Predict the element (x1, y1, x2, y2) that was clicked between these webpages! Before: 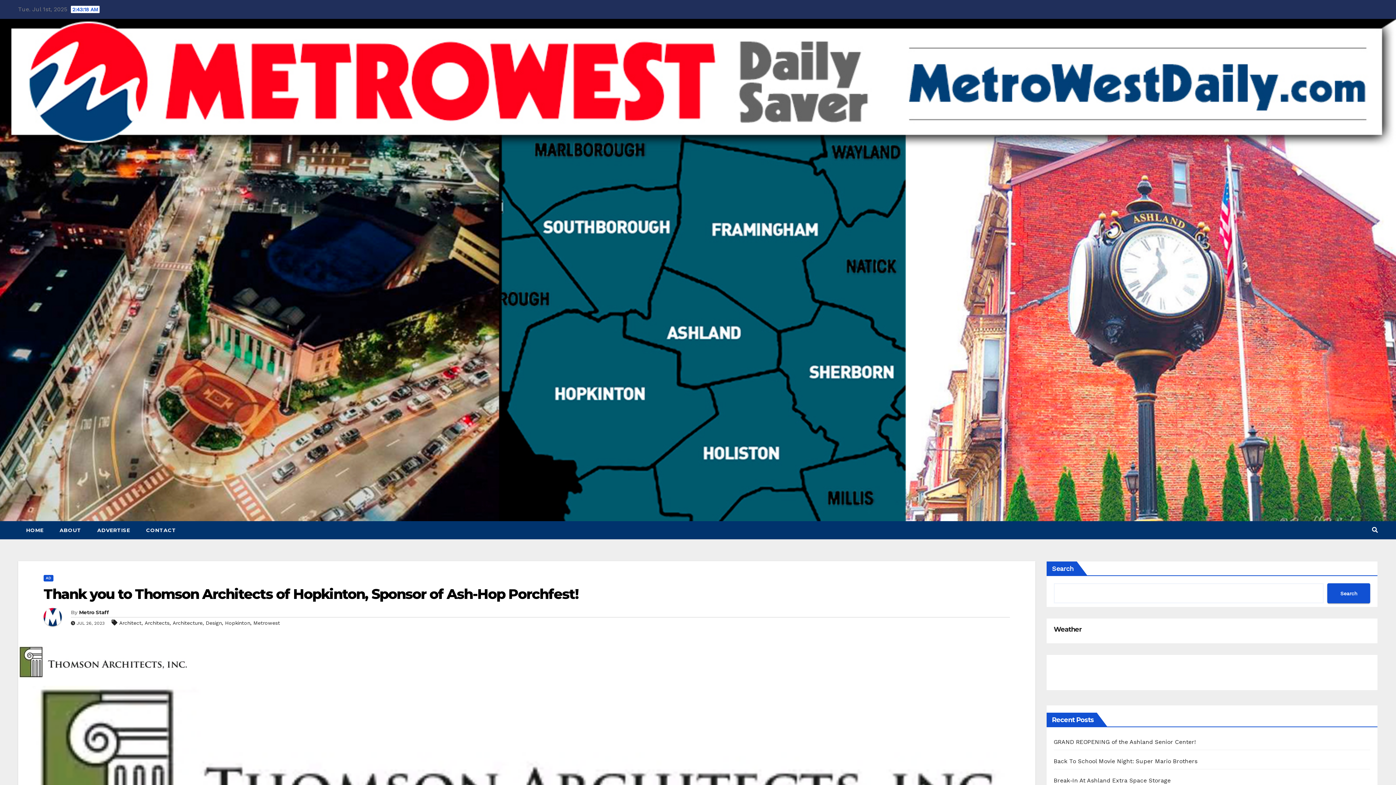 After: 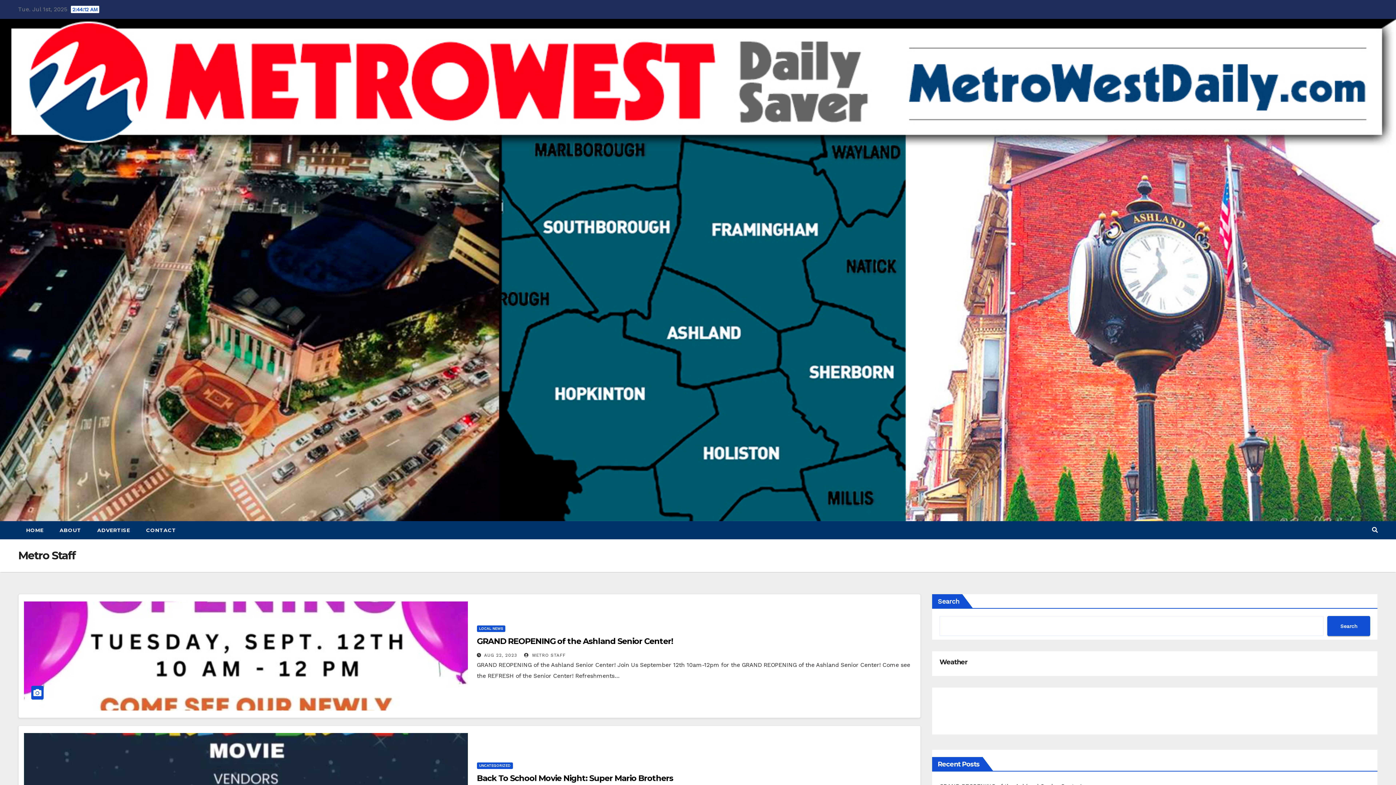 Action: bbox: (79, 609, 109, 616) label: Metro Staff